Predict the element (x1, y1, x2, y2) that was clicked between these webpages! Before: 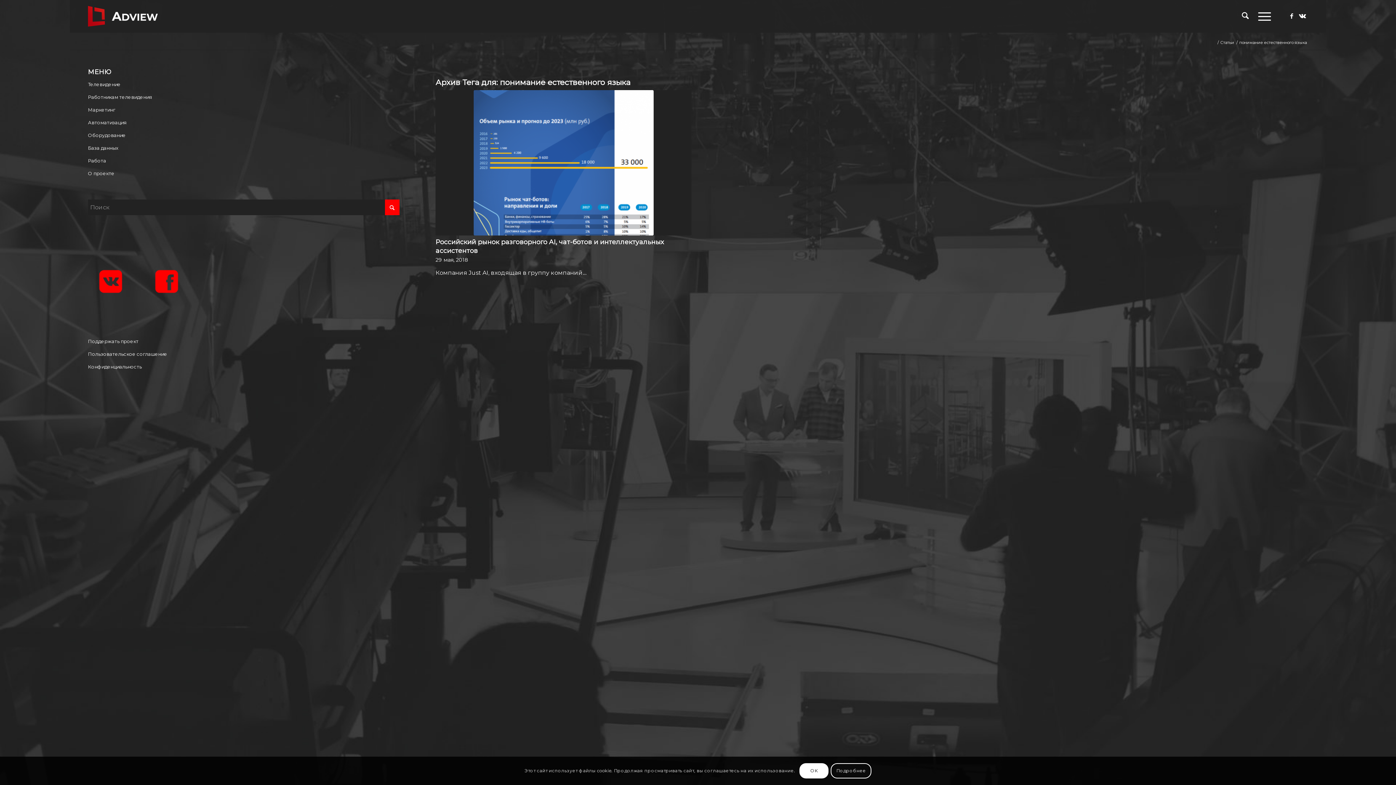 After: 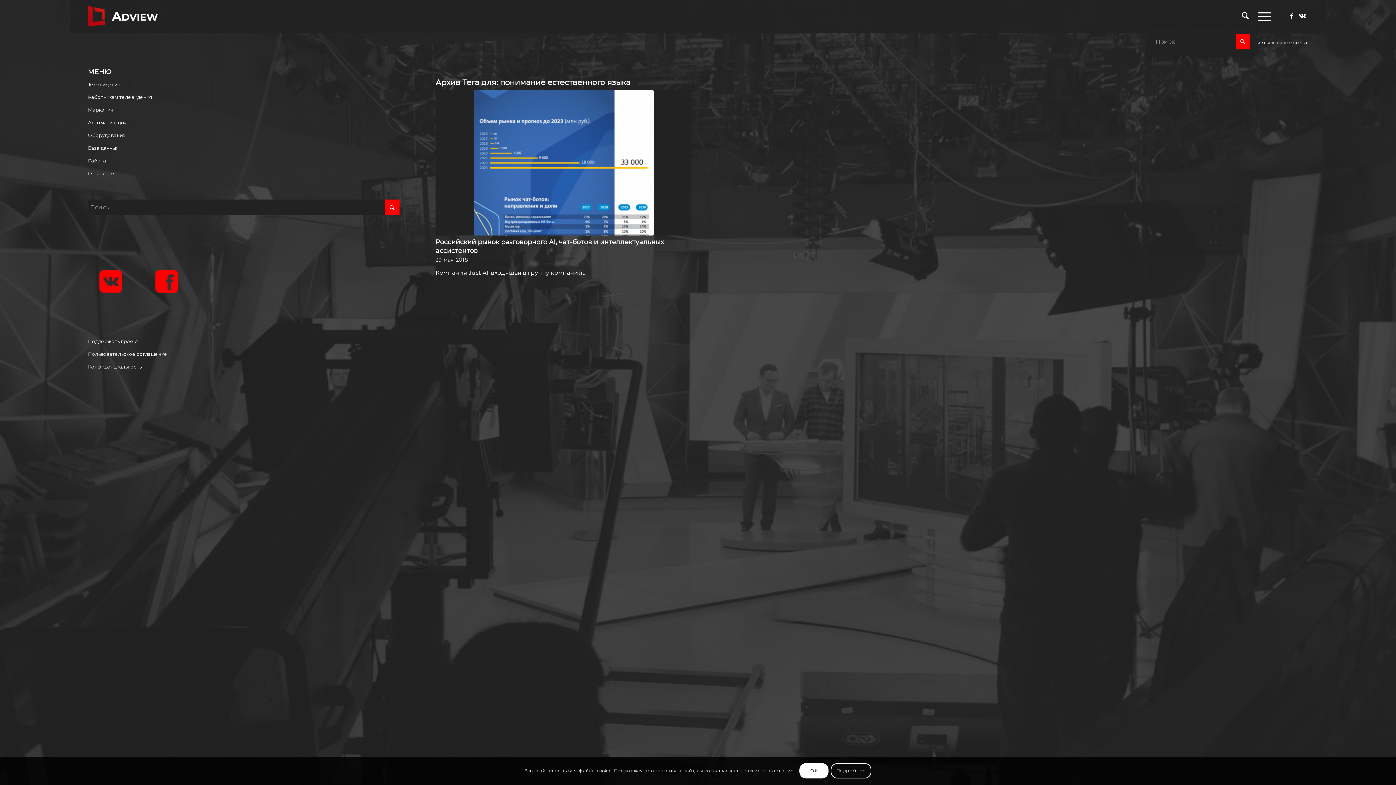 Action: label: Поиск bbox: (1237, 0, 1253, 32)